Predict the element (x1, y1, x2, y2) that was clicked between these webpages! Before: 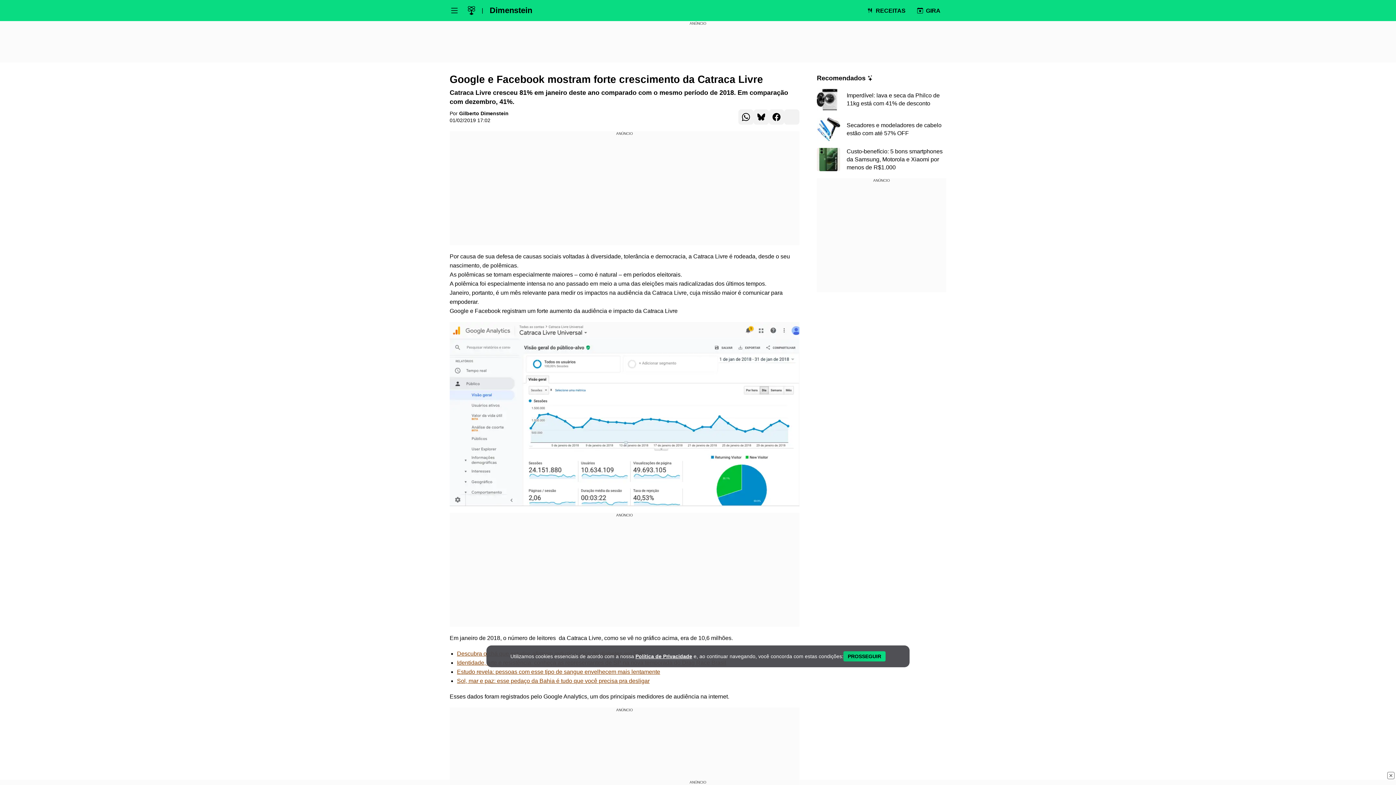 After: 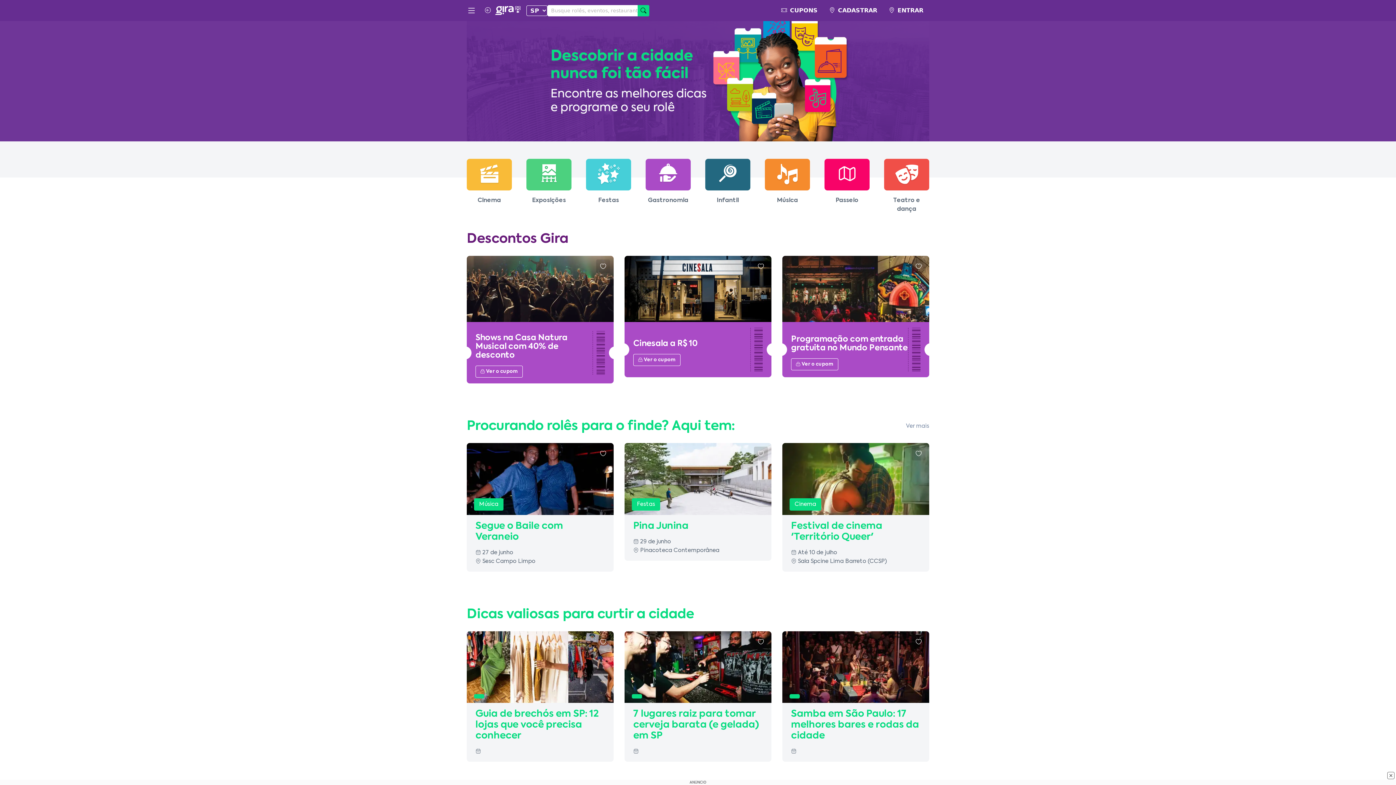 Action: bbox: (917, 6, 940, 15) label: Página da Gira